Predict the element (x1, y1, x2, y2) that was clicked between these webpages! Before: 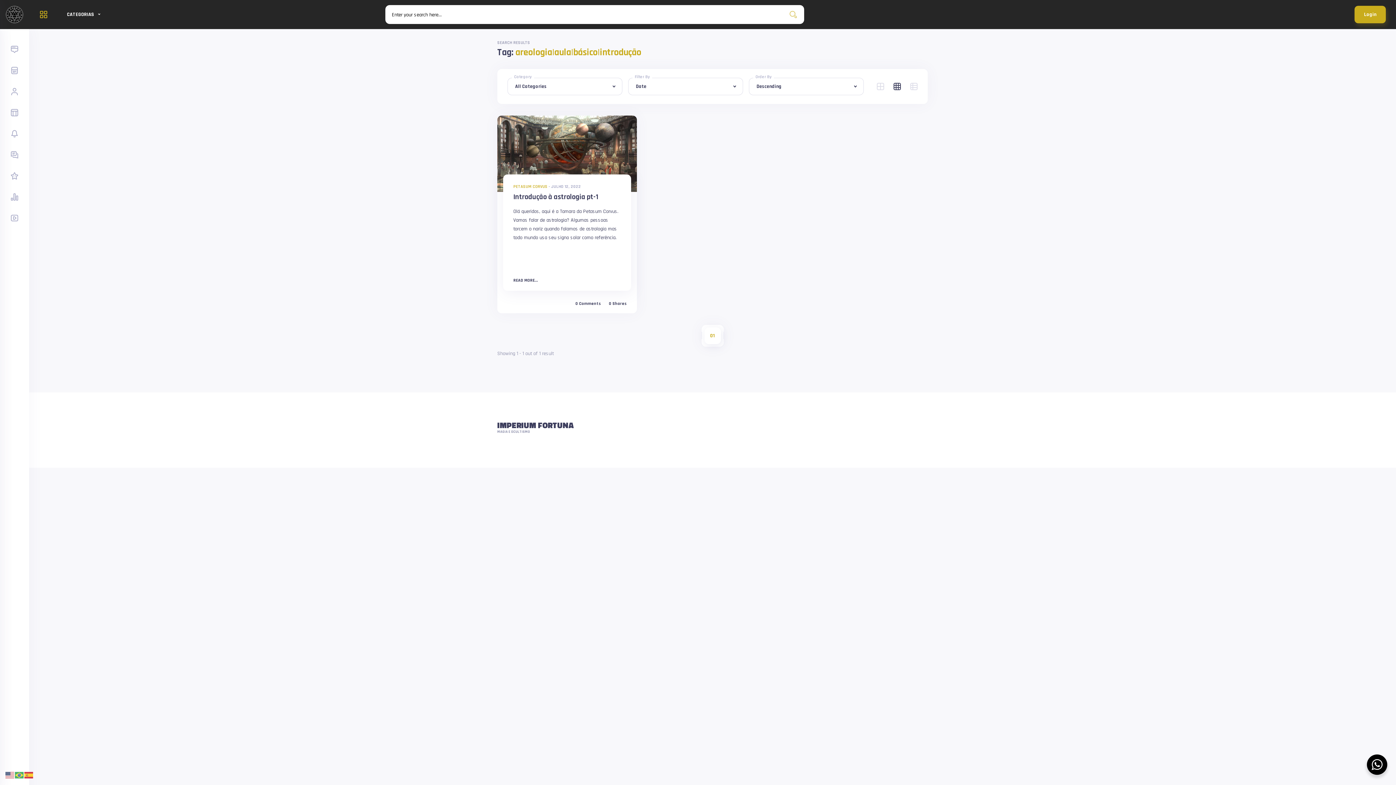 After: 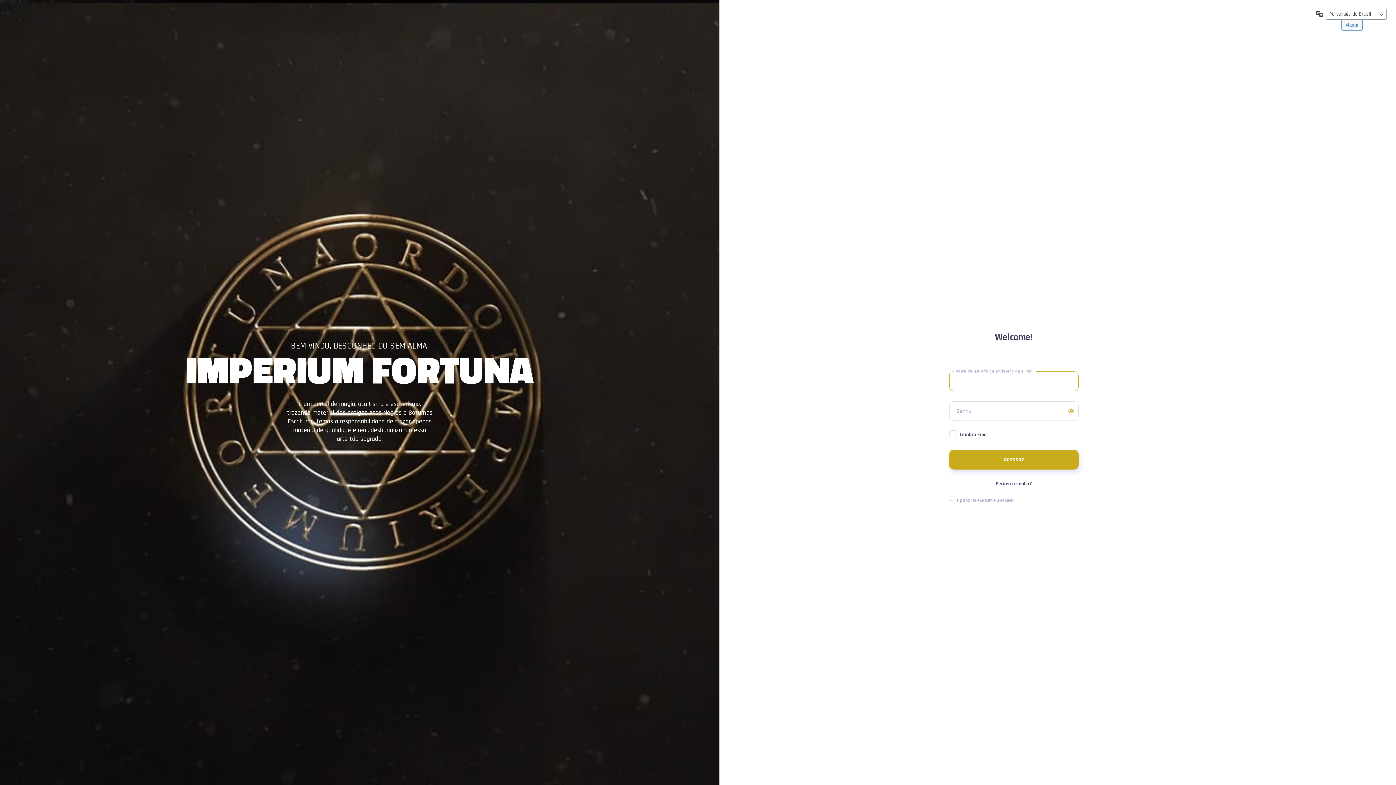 Action: bbox: (1354, 5, 1386, 23) label: Login